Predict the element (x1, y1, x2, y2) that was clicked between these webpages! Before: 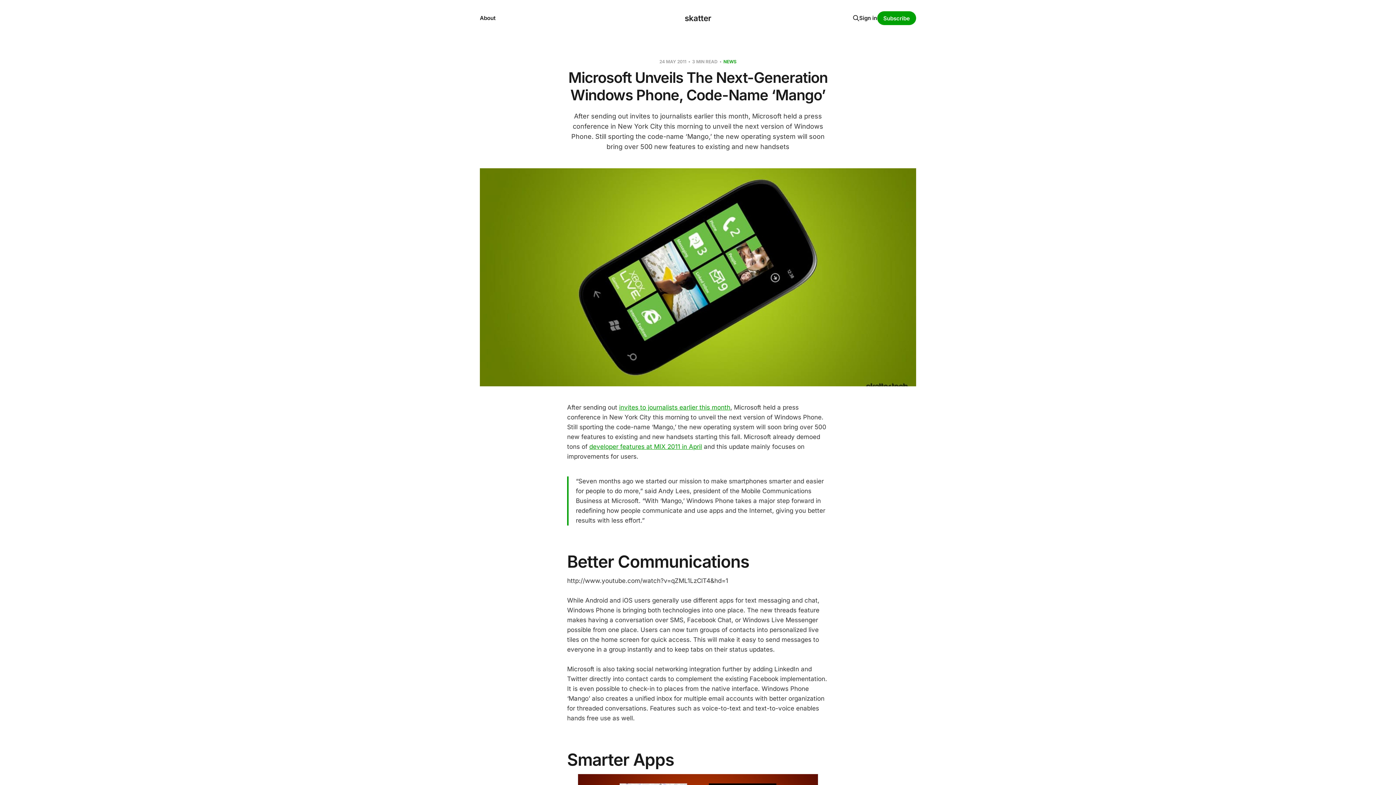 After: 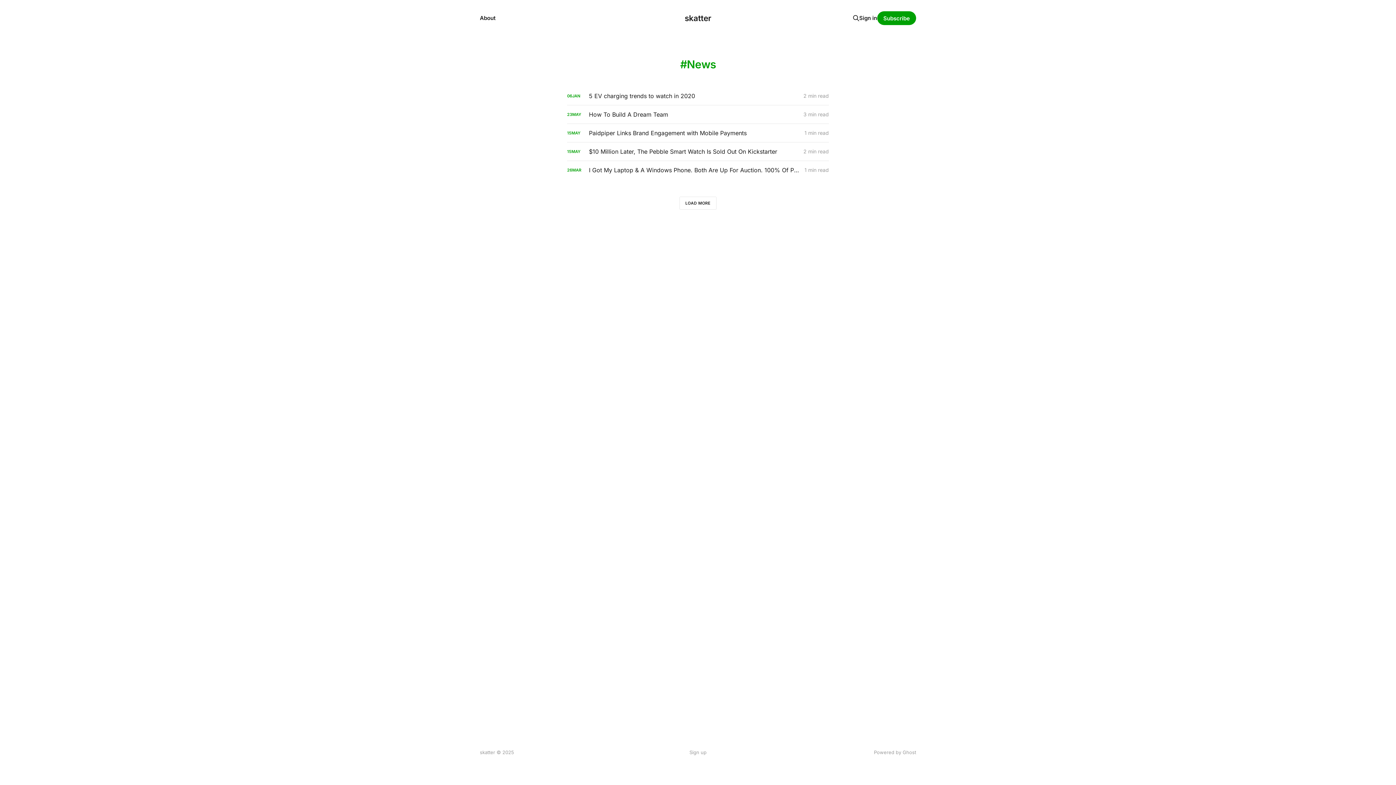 Action: label: NEWS bbox: (723, 58, 736, 64)